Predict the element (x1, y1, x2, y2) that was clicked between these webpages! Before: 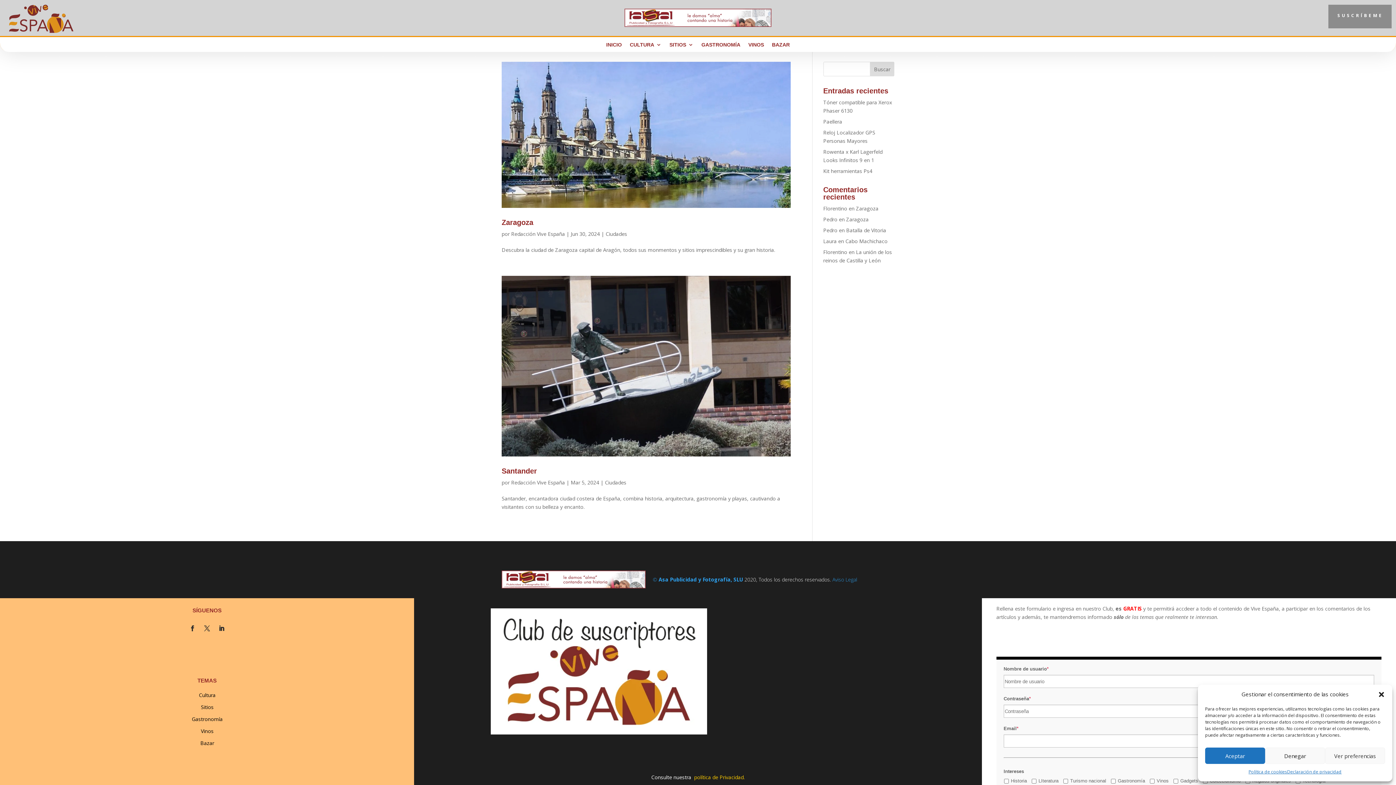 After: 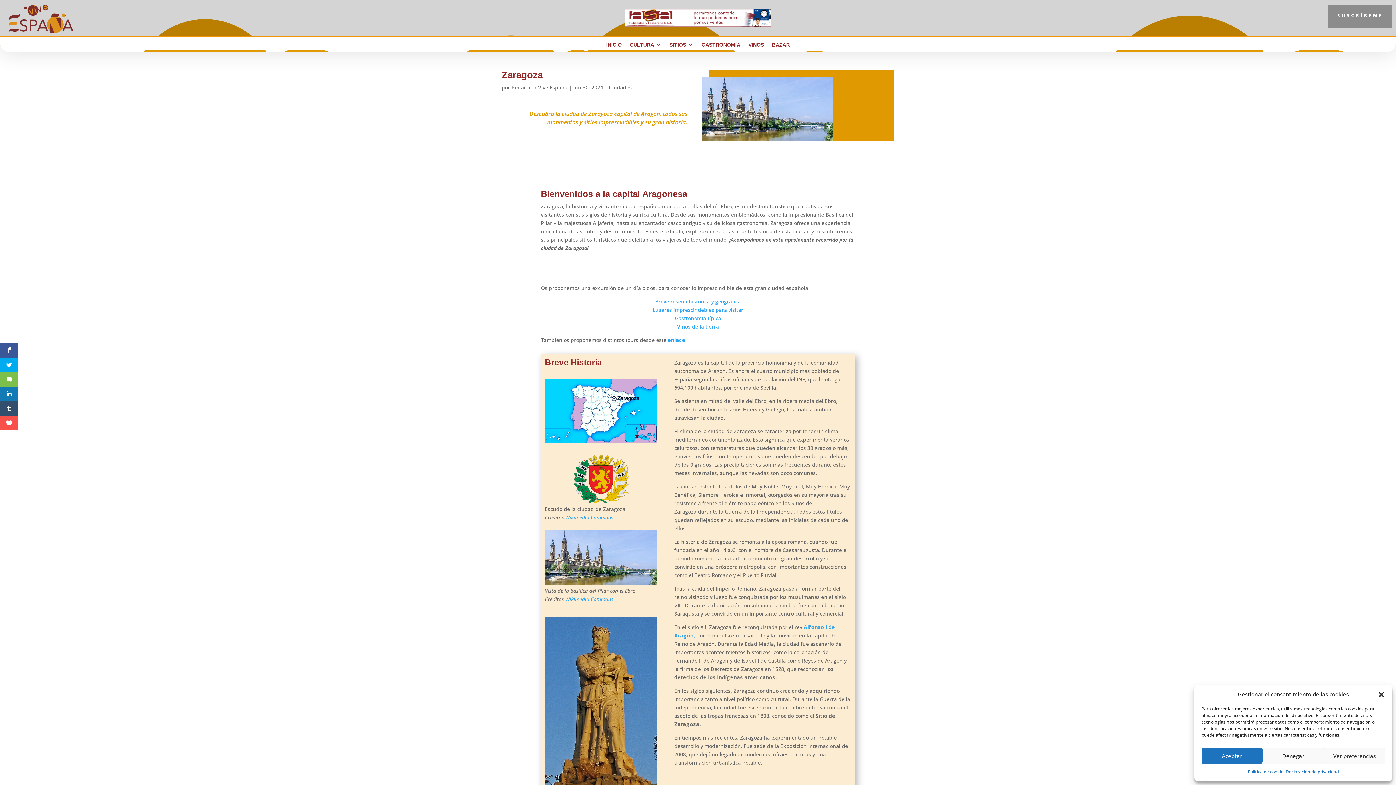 Action: bbox: (501, 218, 533, 226) label: Zaragoza